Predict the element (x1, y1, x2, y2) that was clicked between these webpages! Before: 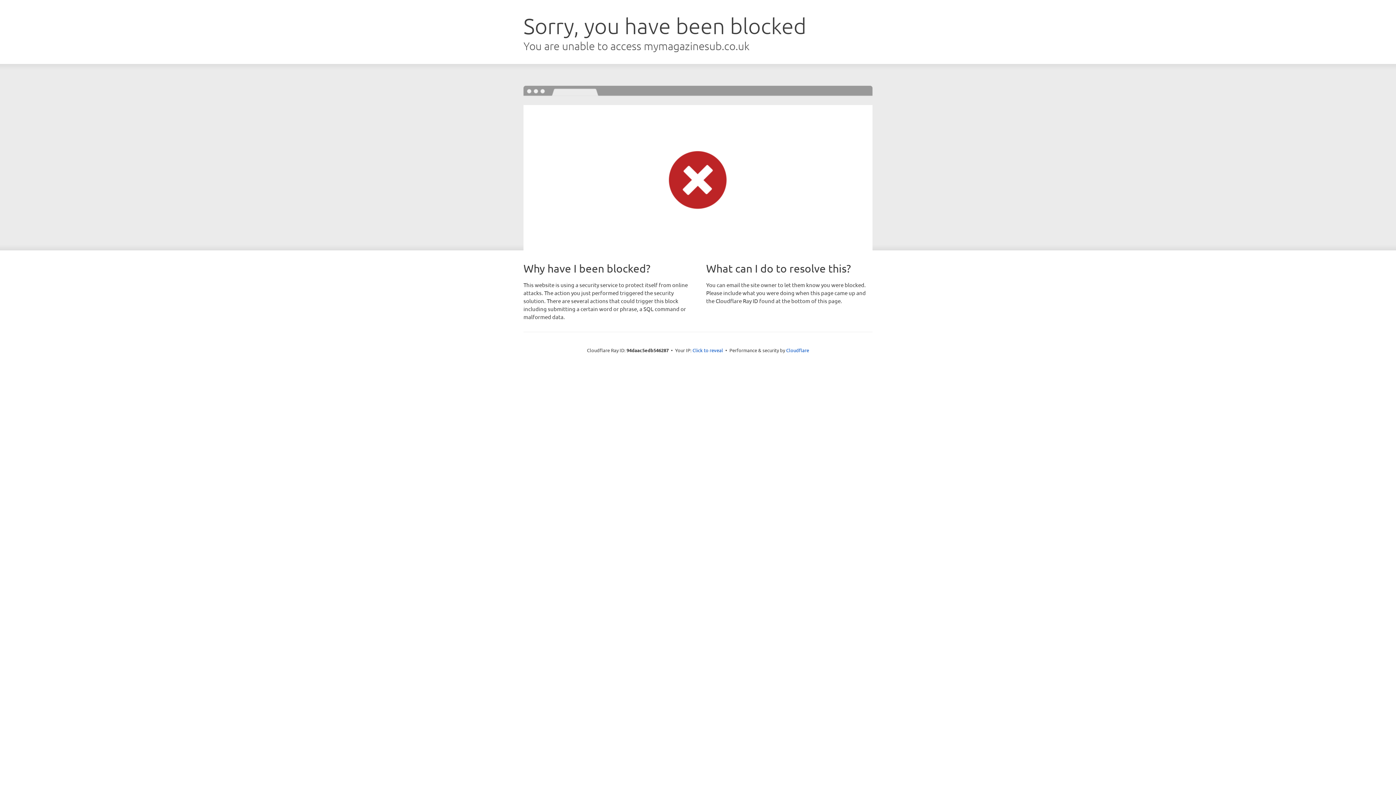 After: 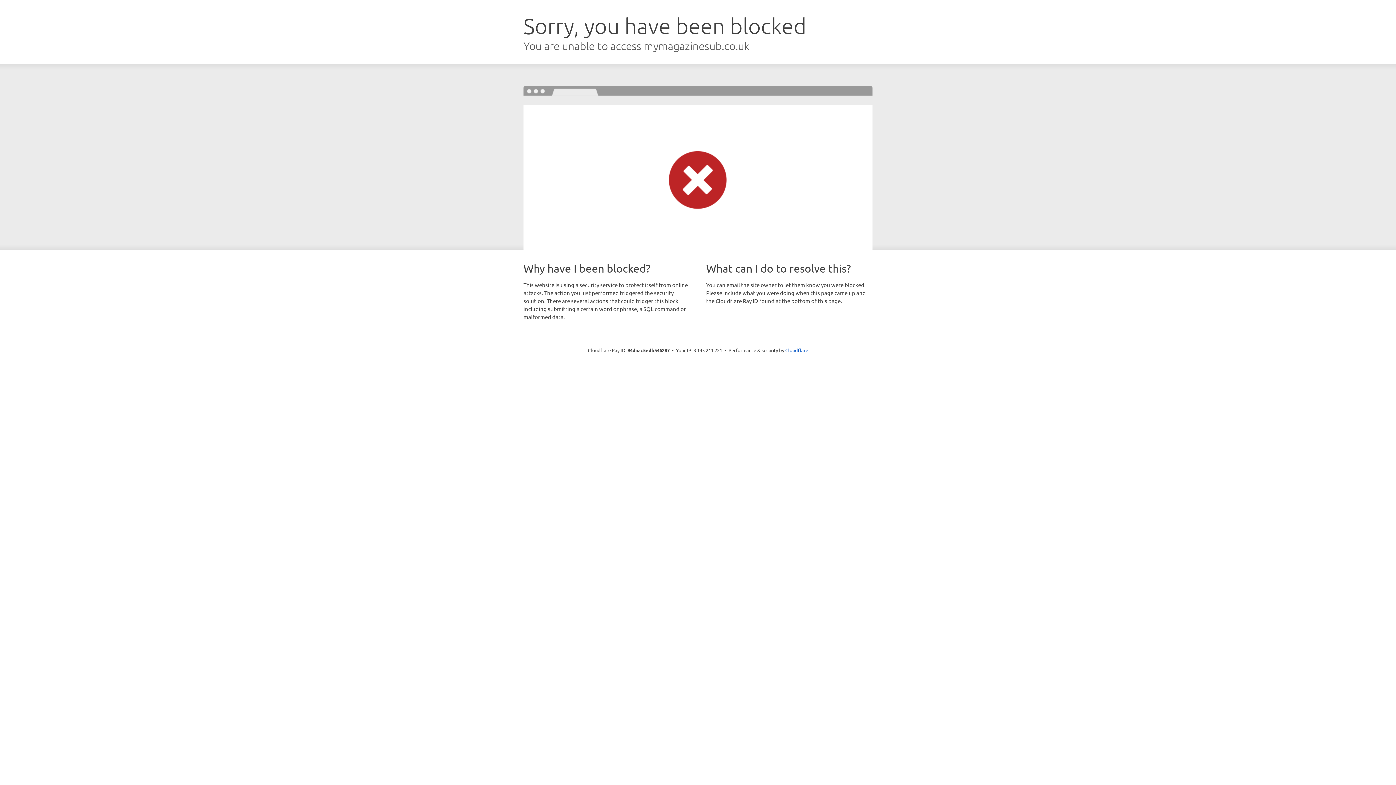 Action: bbox: (692, 346, 723, 353) label: Click to reveal